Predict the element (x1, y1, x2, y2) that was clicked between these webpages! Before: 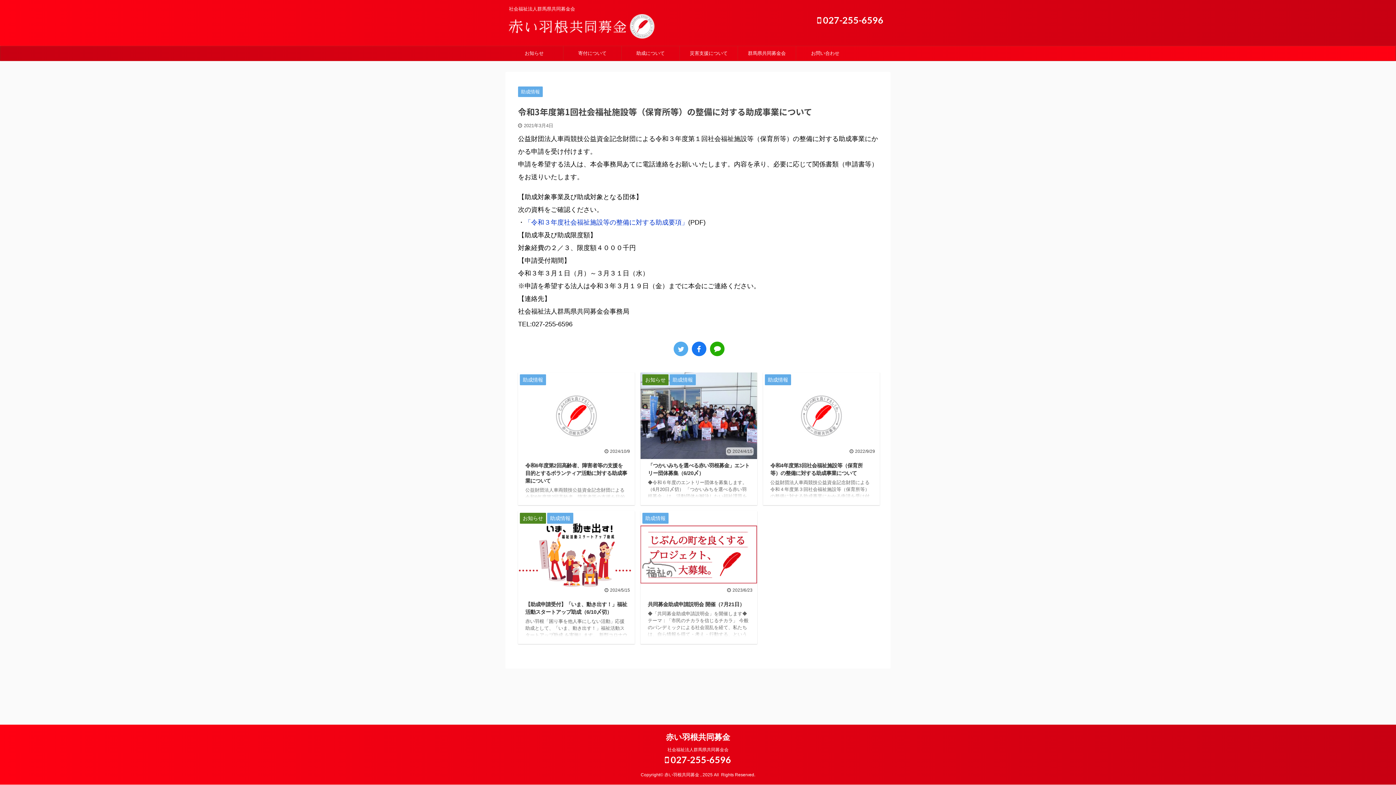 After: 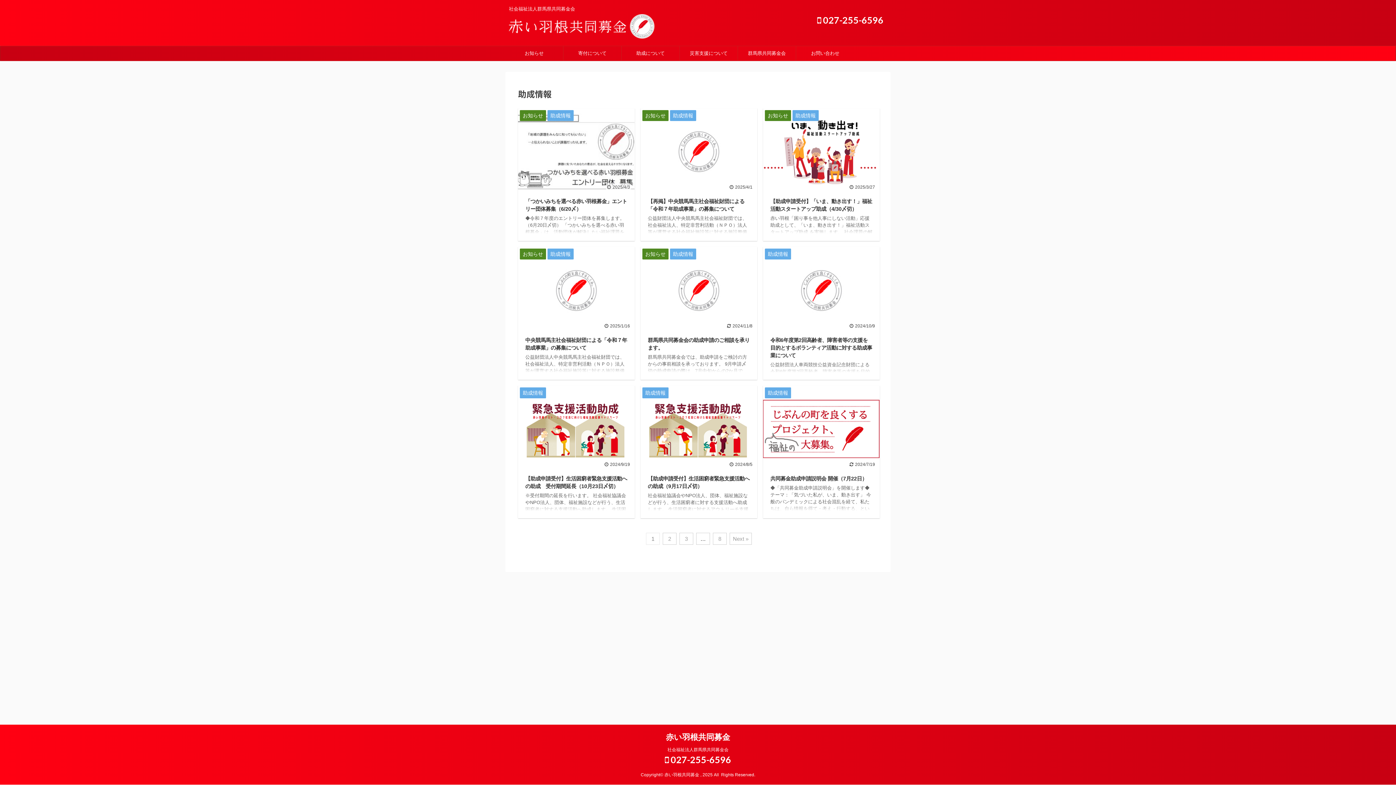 Action: bbox: (547, 513, 573, 519) label: 助成情報